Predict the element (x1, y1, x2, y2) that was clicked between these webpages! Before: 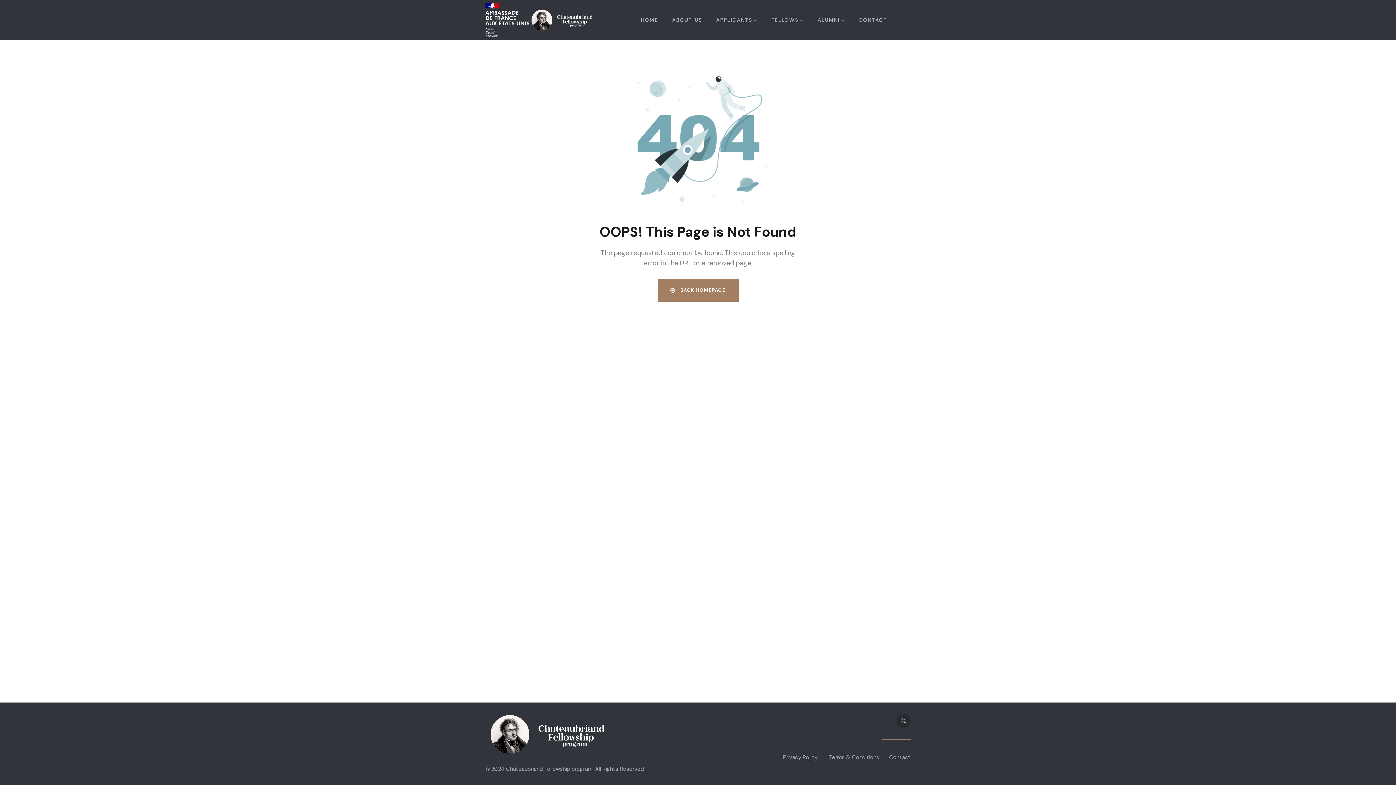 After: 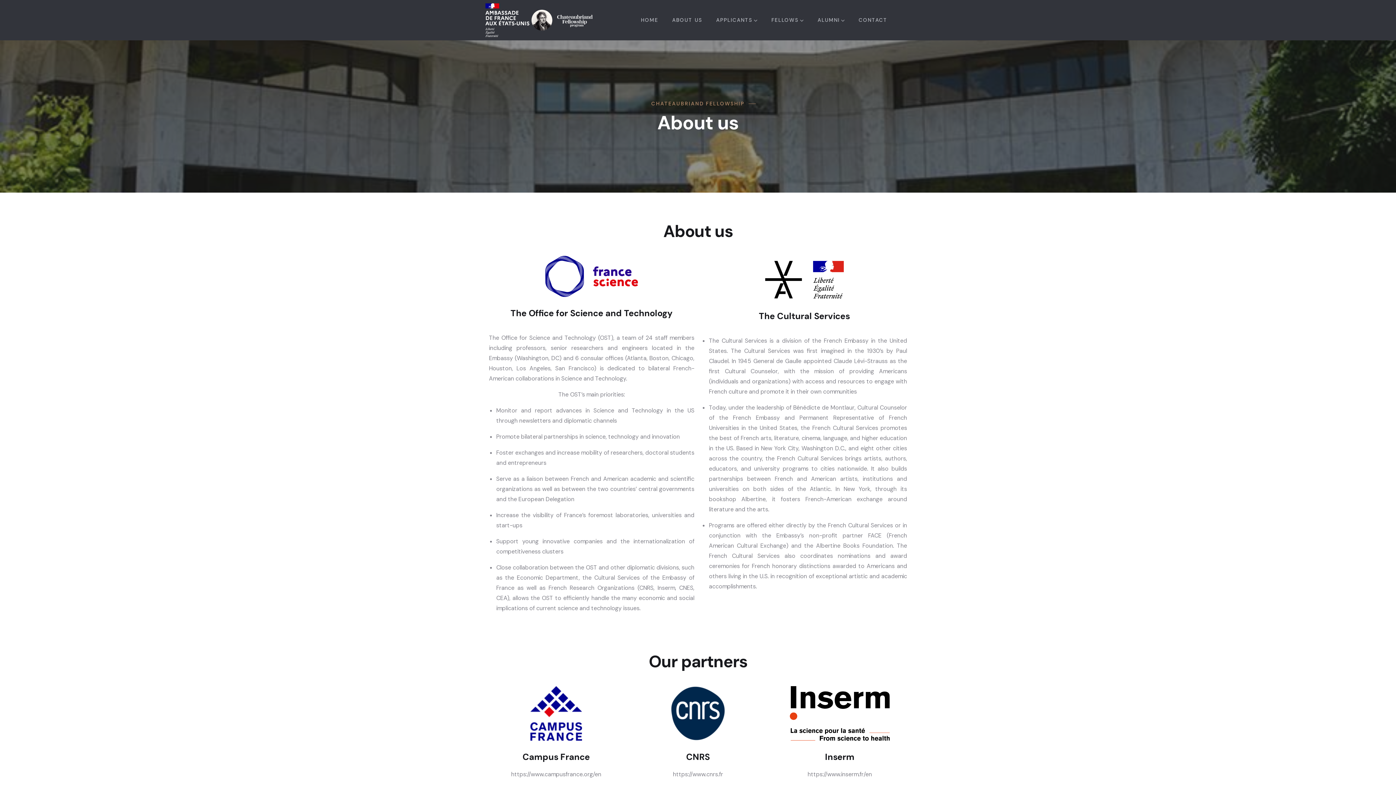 Action: bbox: (665, 1, 709, 38) label: ABOUT US